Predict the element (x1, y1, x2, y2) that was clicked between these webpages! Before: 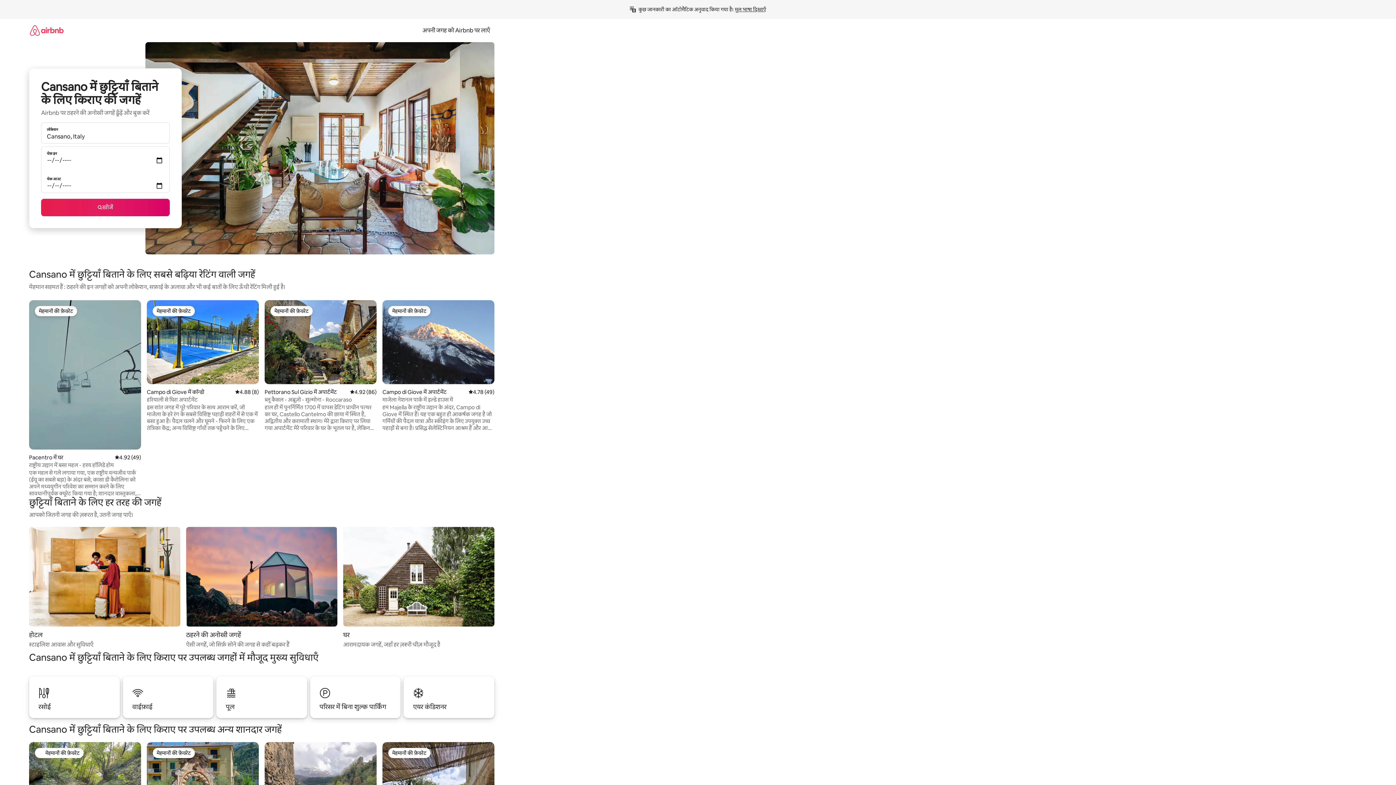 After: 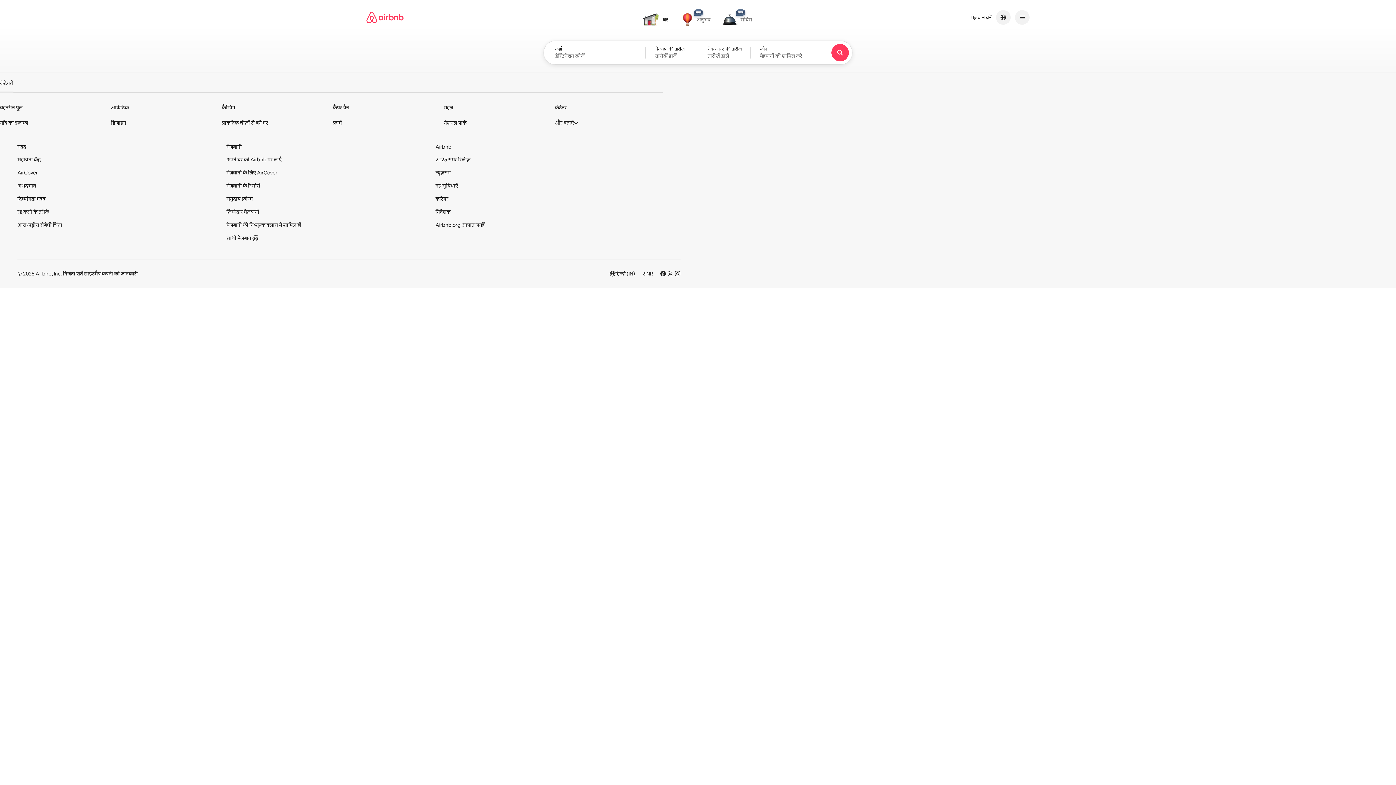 Action: bbox: (29, 18, 63, 41)